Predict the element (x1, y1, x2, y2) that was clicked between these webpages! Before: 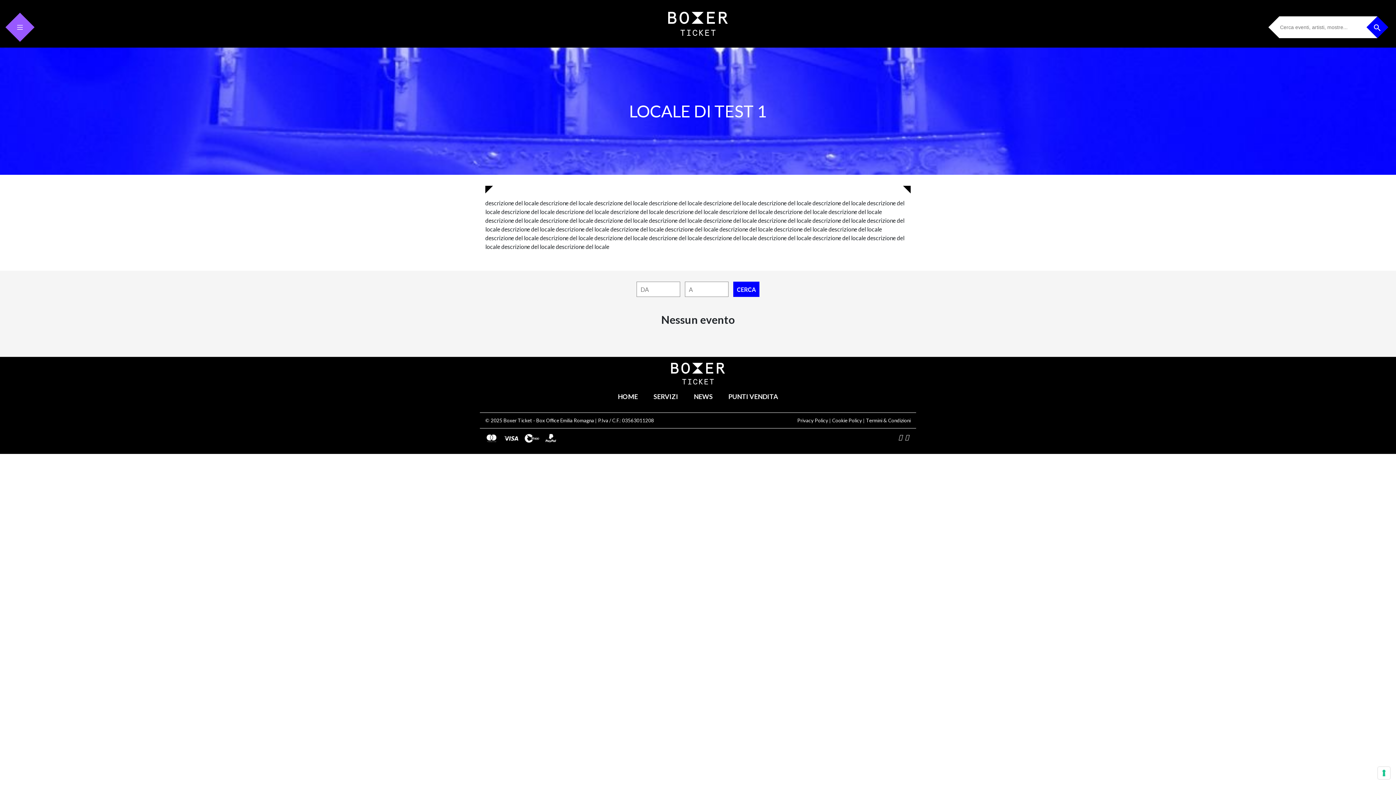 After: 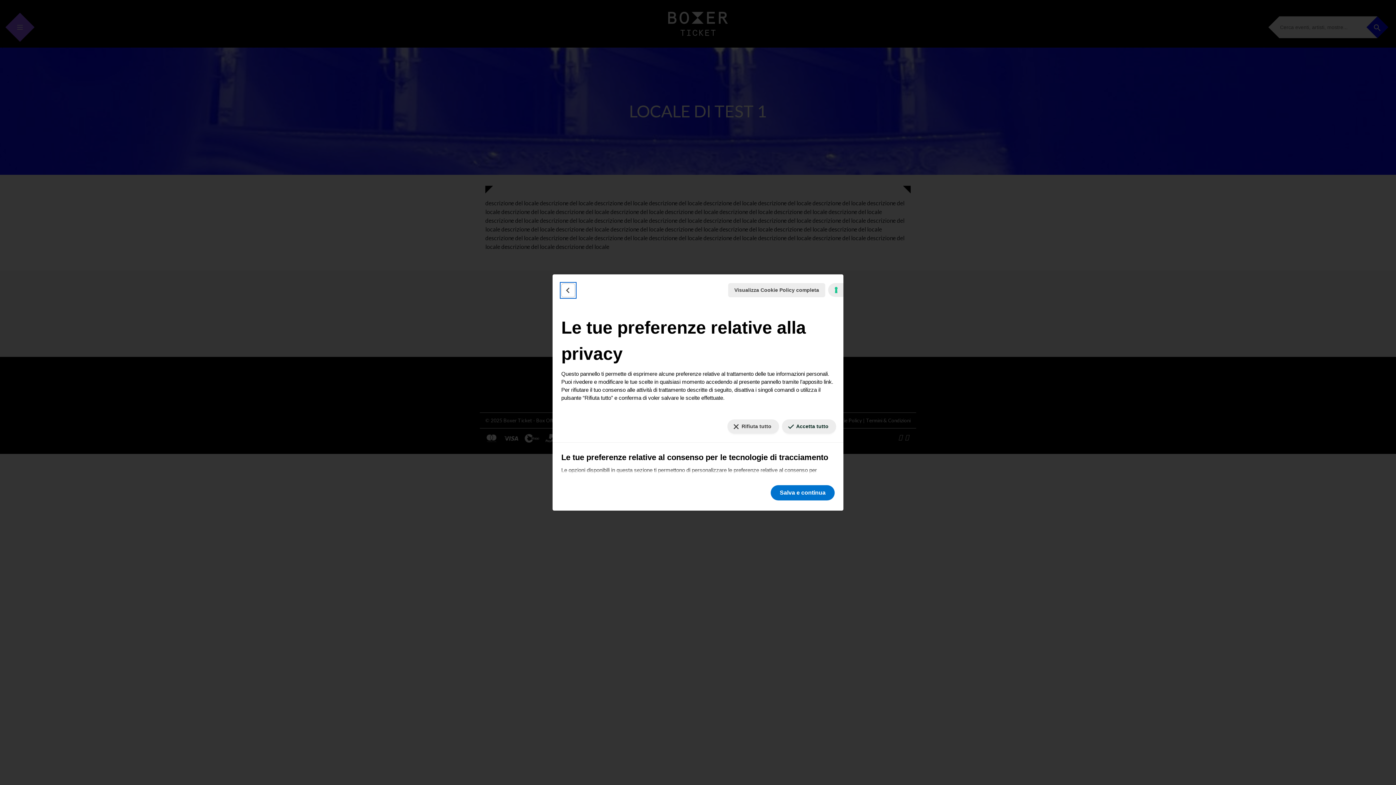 Action: bbox: (1378, 767, 1390, 779) label: Le tue preferenze relative al consenso per le tecnologie di tracciamento